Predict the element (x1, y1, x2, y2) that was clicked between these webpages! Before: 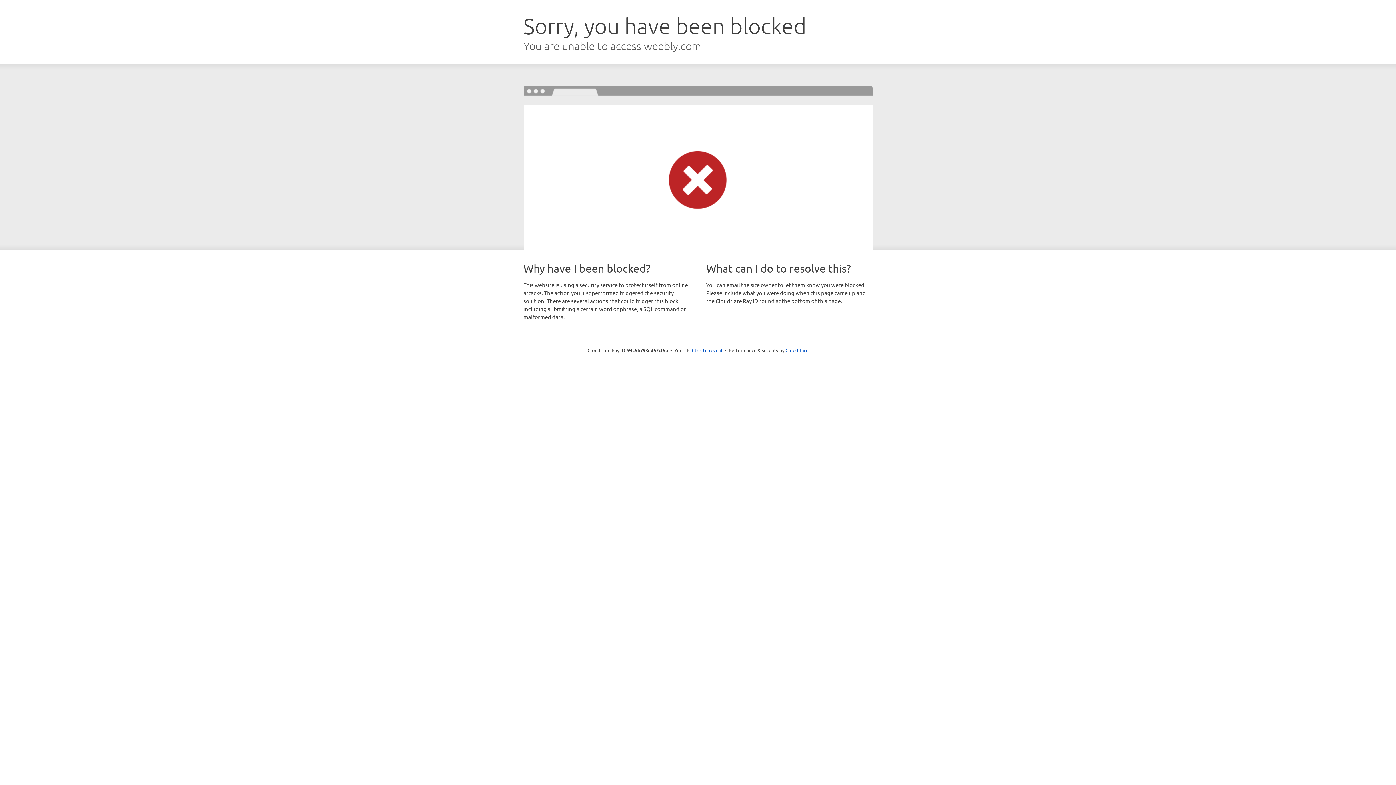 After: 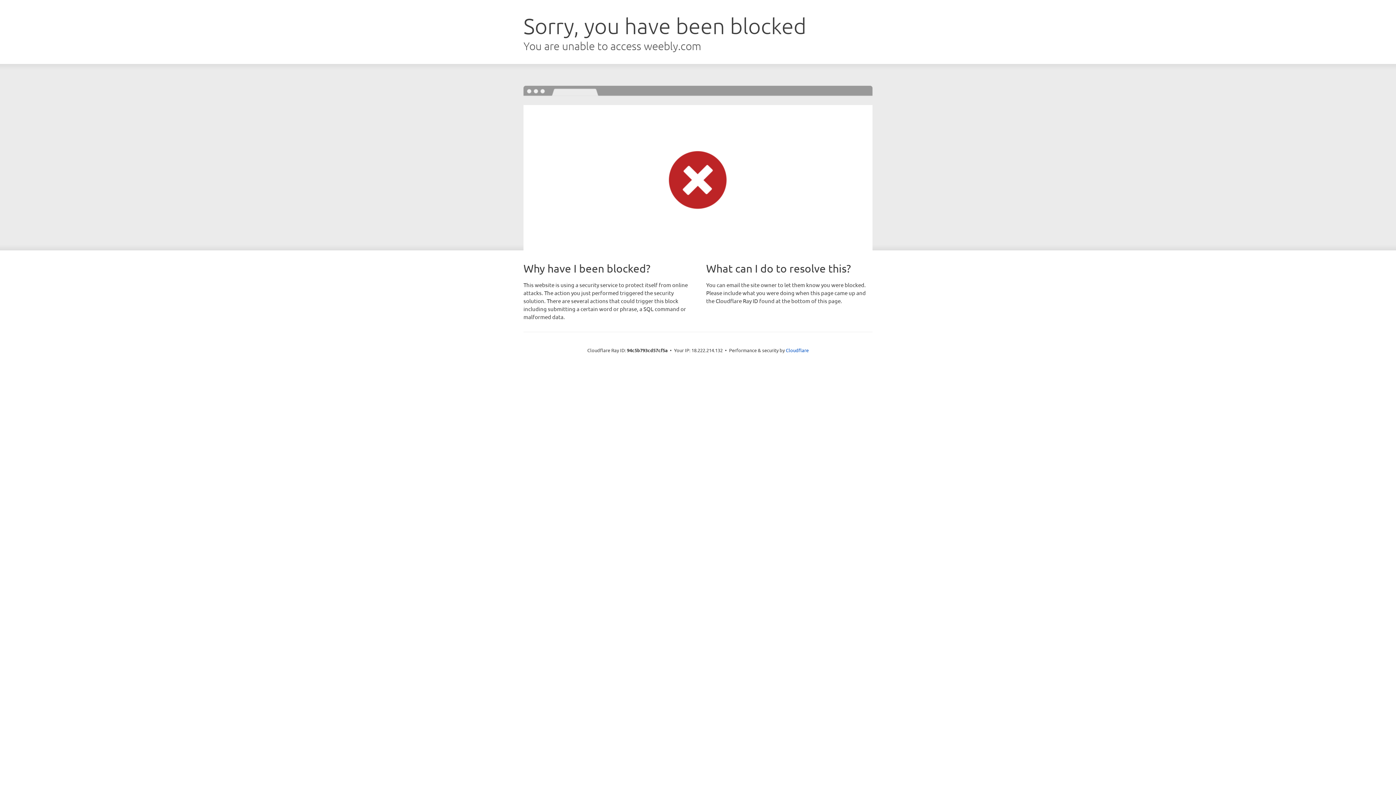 Action: bbox: (692, 346, 722, 353) label: Click to reveal